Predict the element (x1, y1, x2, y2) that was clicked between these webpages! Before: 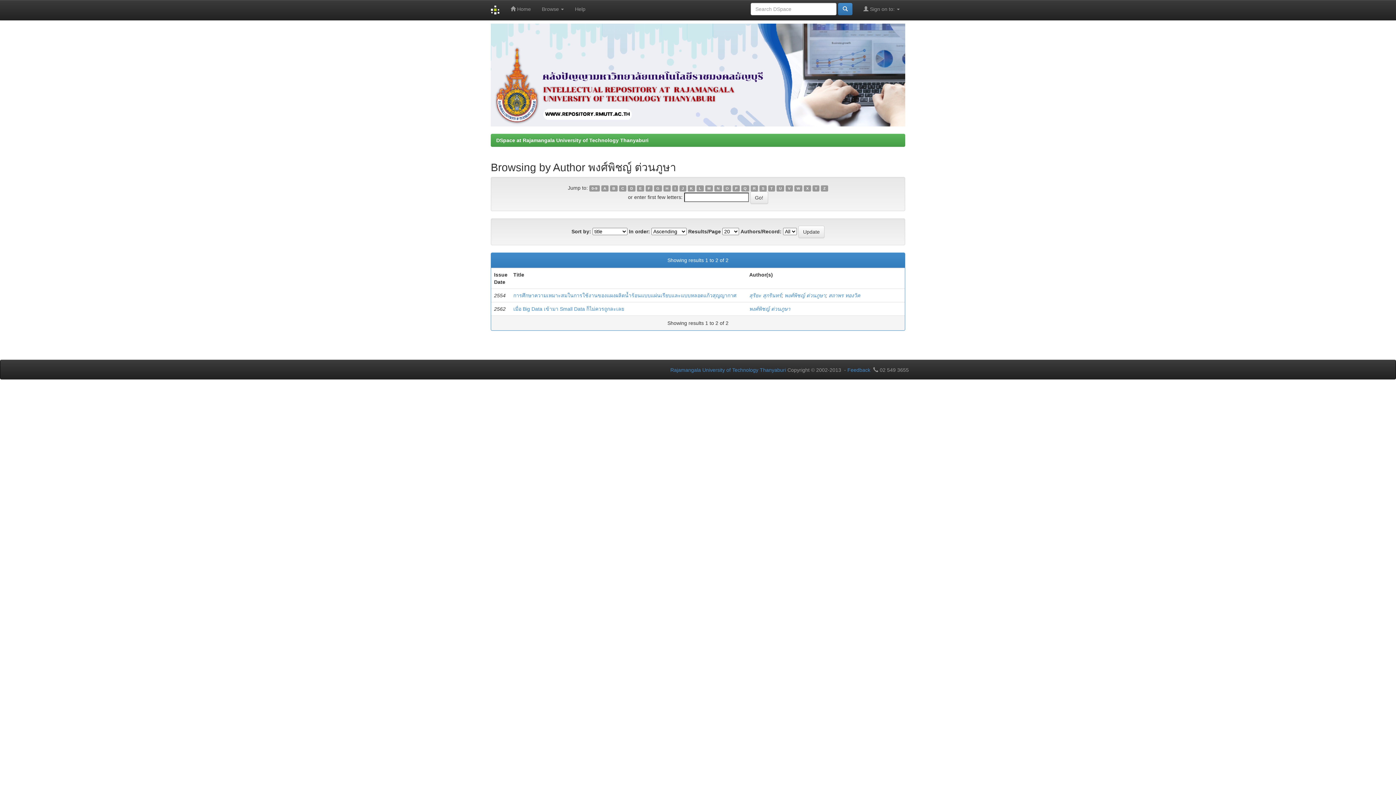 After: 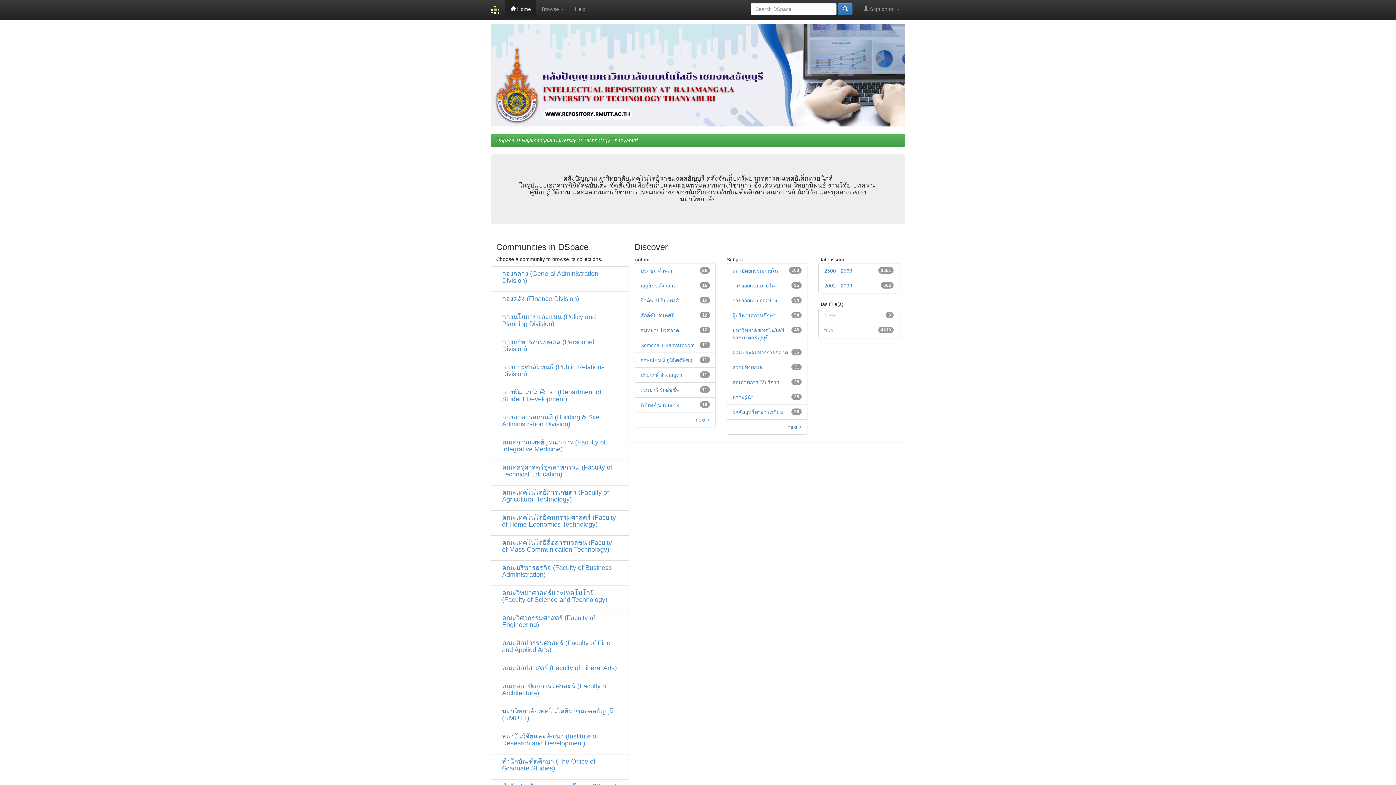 Action: bbox: (485, 0, 505, 20)